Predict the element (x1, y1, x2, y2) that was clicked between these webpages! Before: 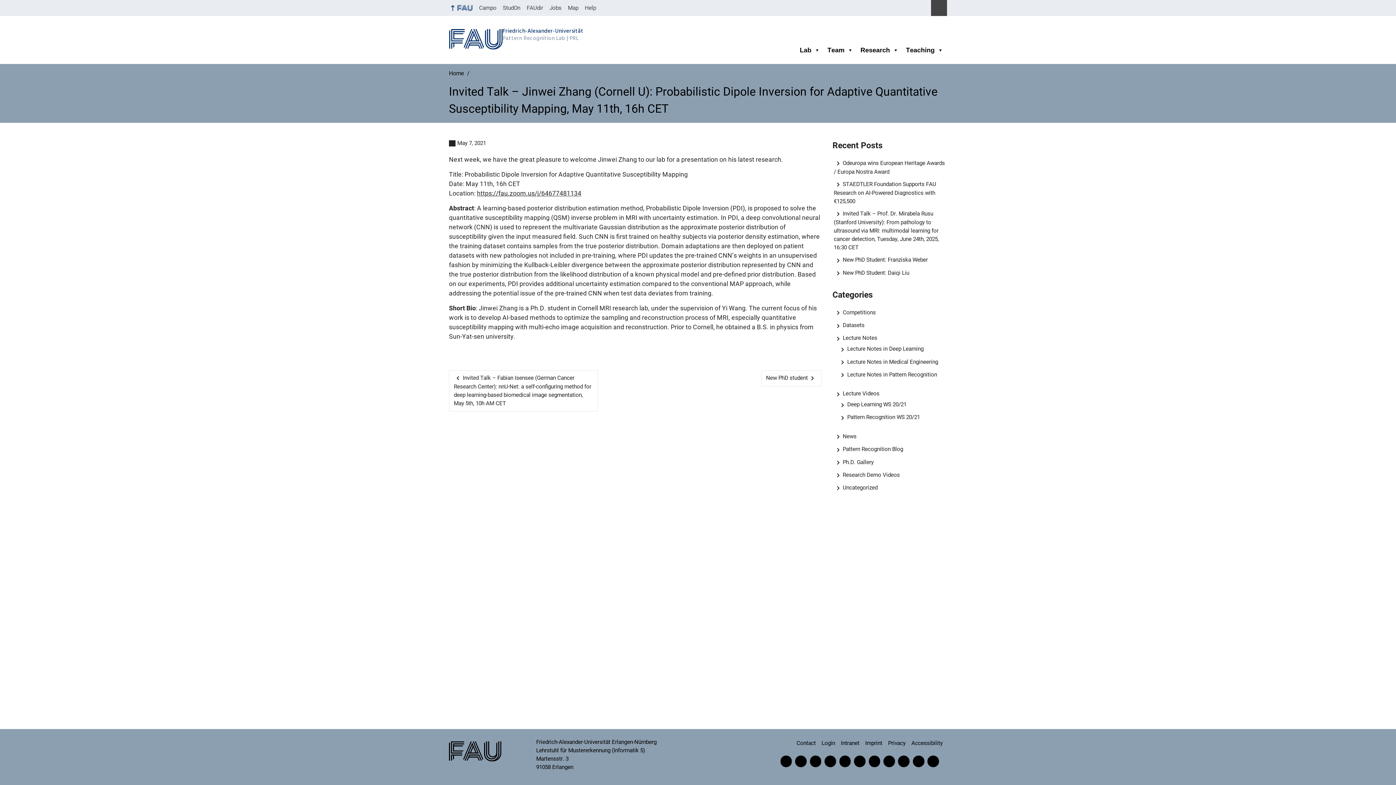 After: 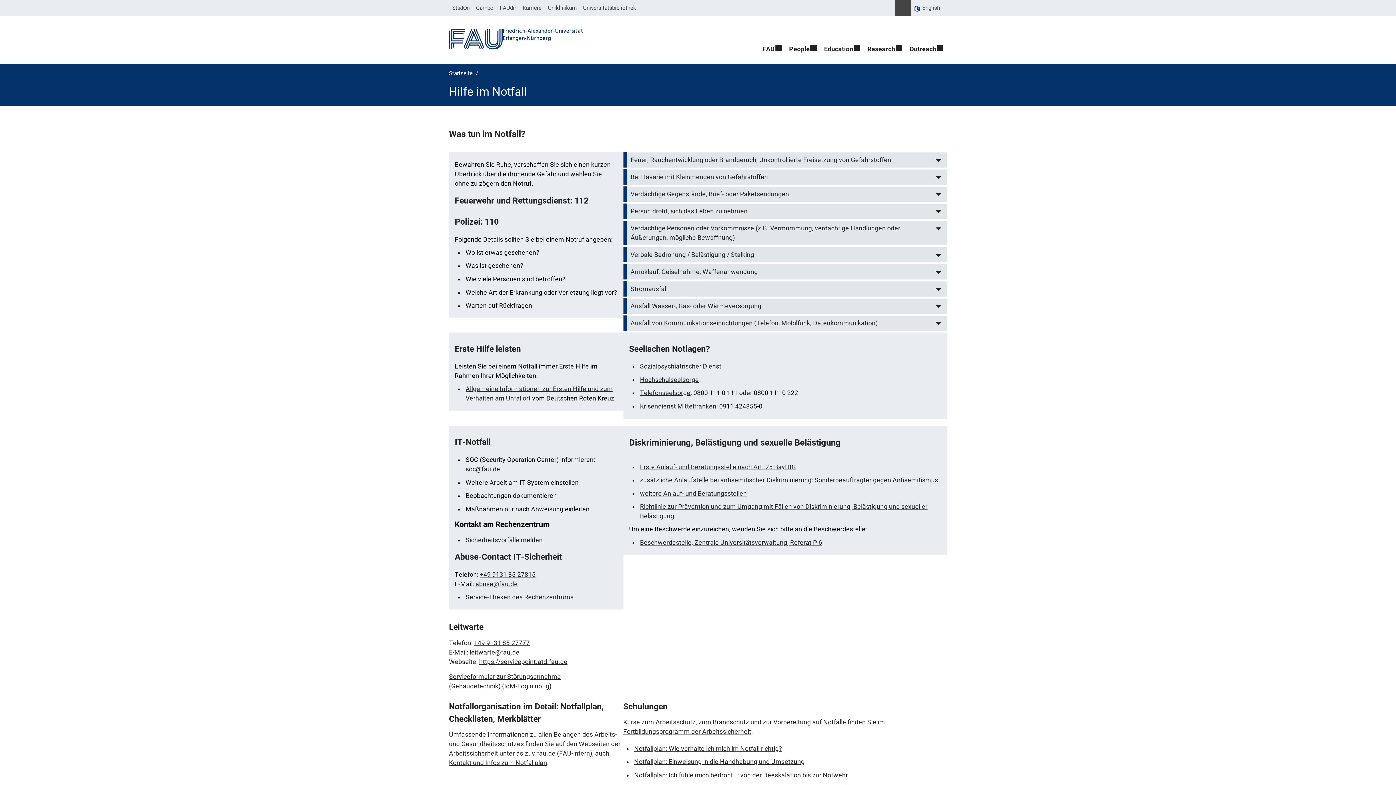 Action: bbox: (581, 0, 599, 16) label: Help